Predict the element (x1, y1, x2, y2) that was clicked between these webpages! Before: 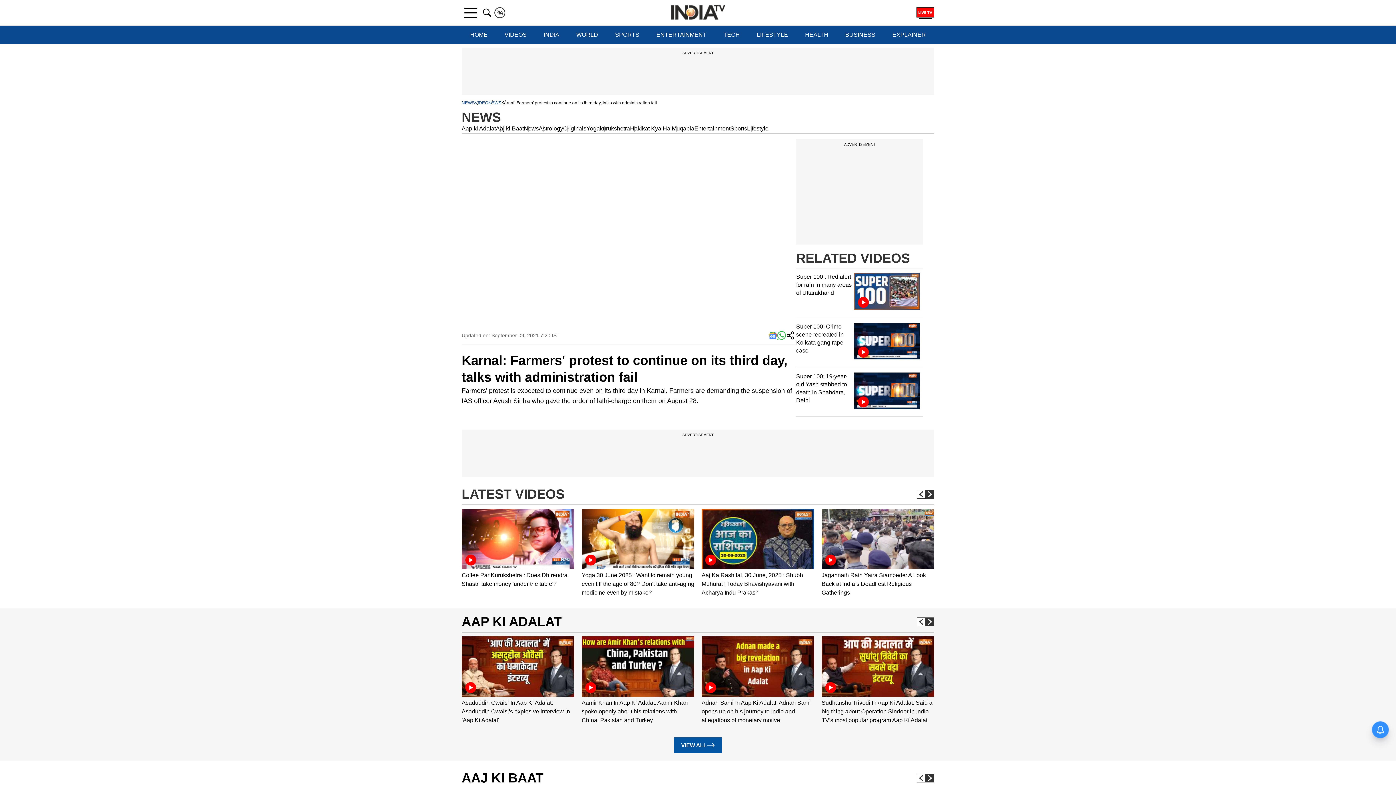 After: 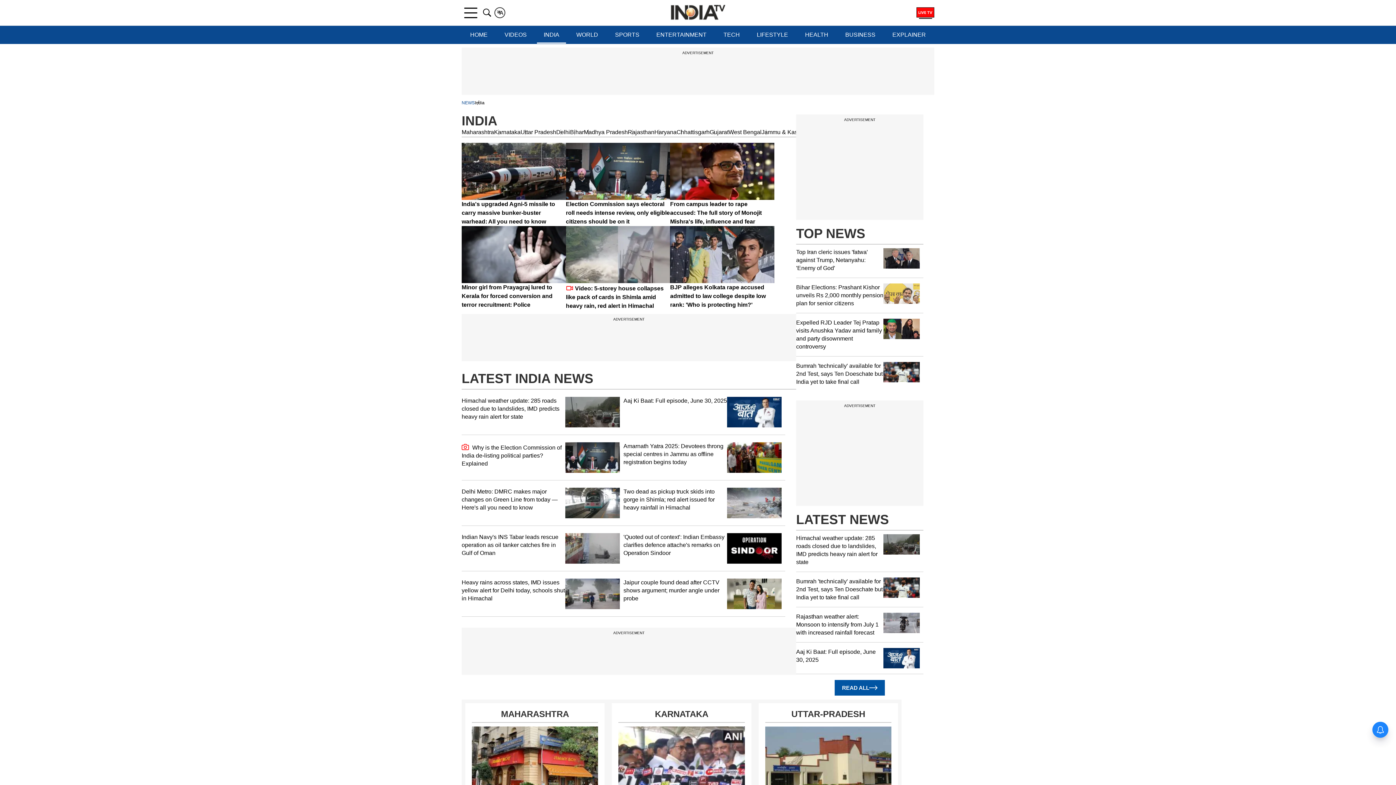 Action: label: INDIA bbox: (537, 25, 566, 44)